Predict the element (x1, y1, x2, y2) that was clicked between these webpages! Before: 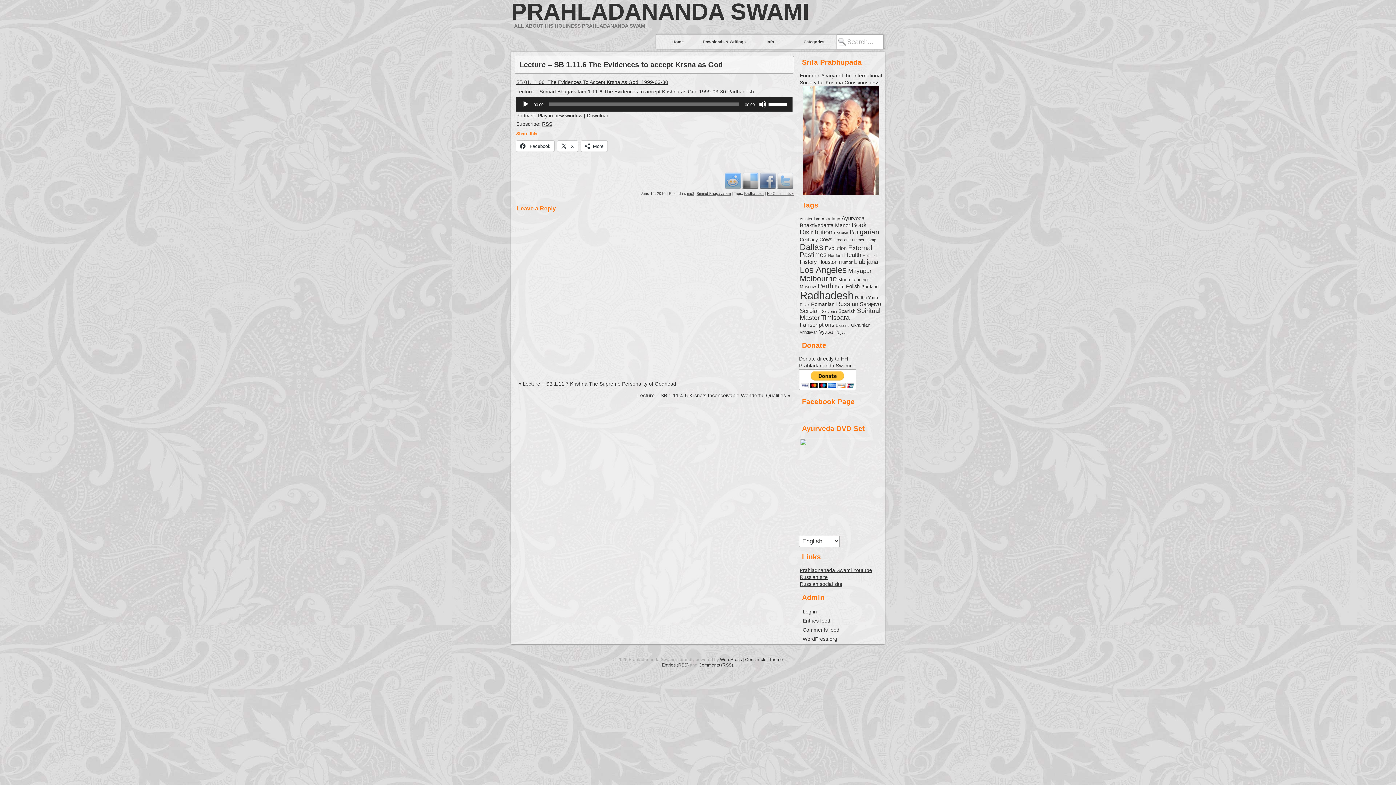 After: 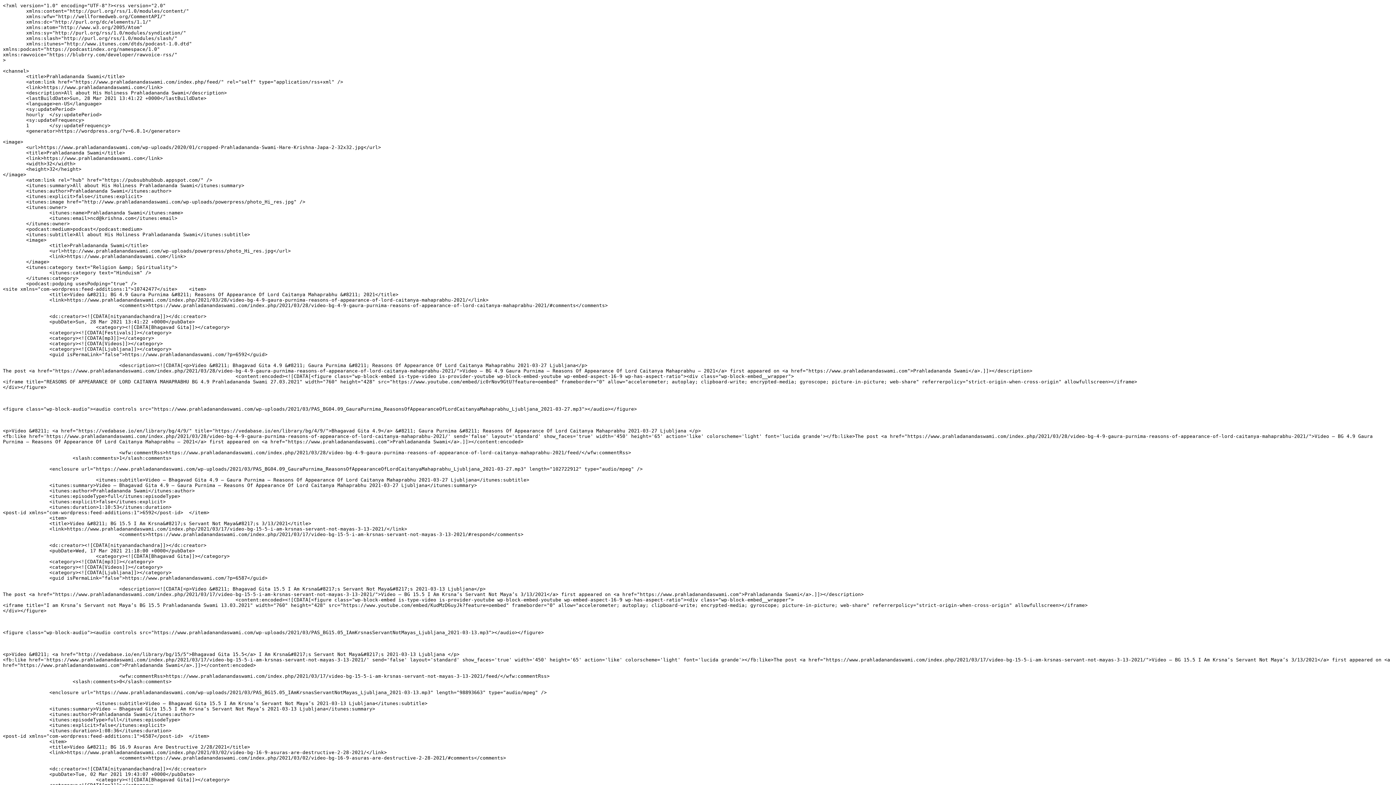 Action: bbox: (662, 662, 688, 668) label: Entries (RSS)